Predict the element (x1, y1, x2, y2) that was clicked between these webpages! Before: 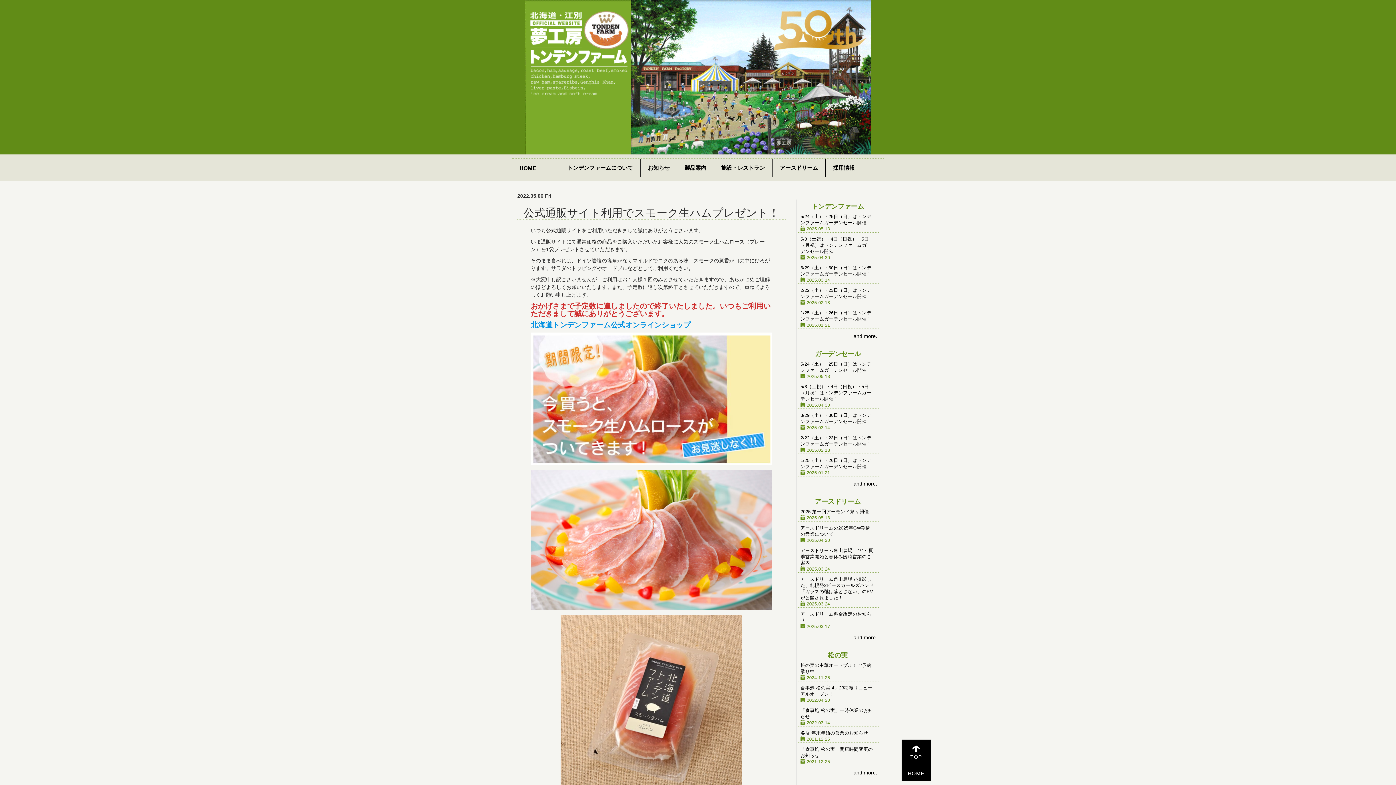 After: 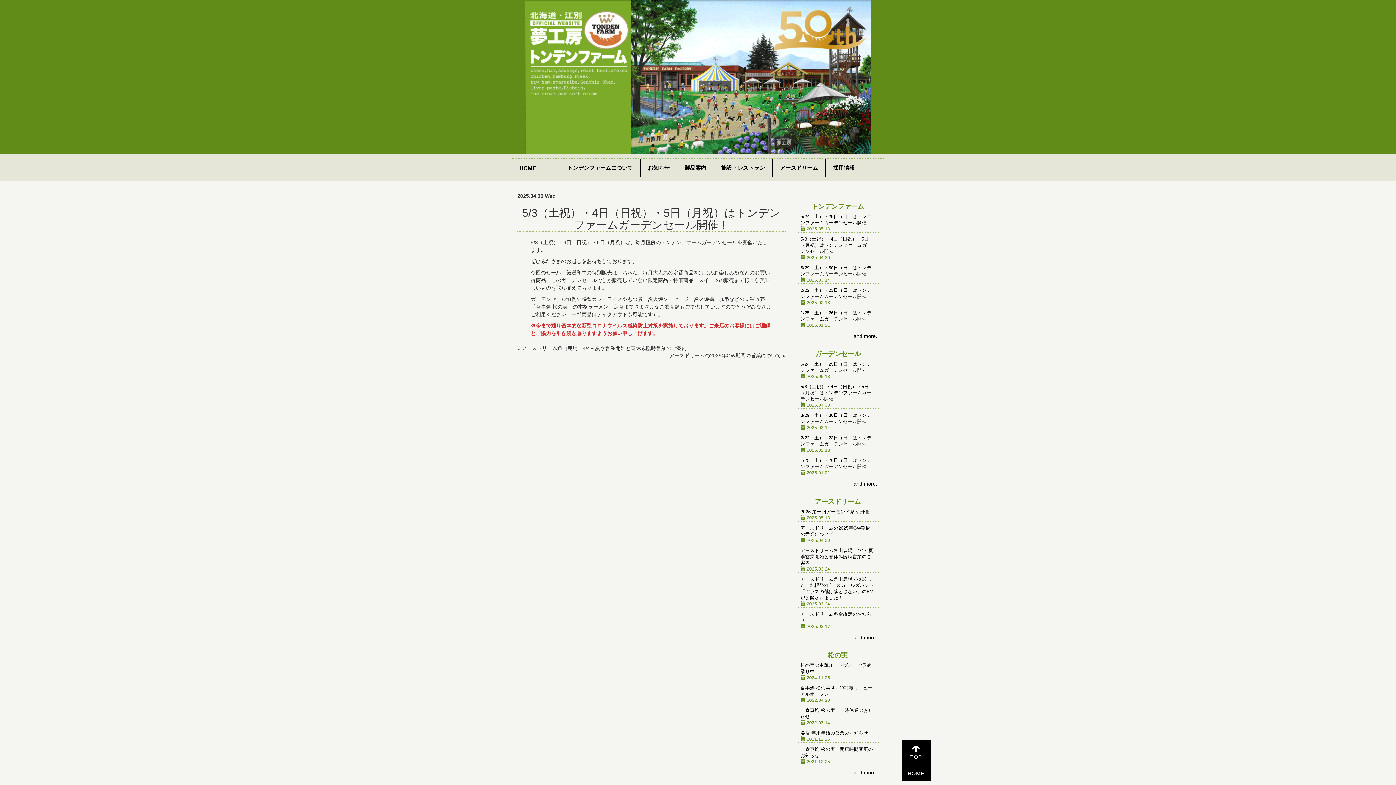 Action: bbox: (800, 236, 871, 254) label: 5/3（土祝）・4日（日祝）・5日（月祝）はトンデンファームガーデンセール開催！